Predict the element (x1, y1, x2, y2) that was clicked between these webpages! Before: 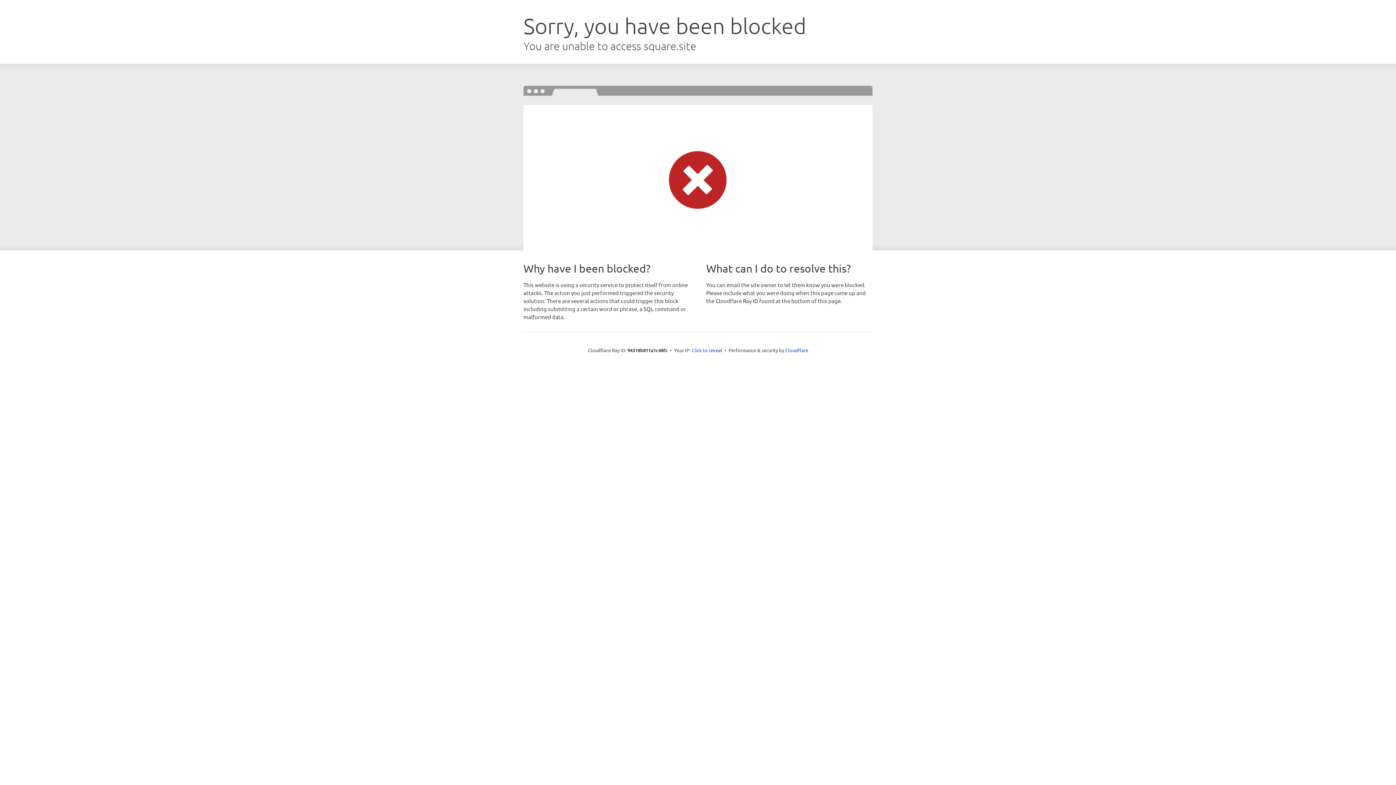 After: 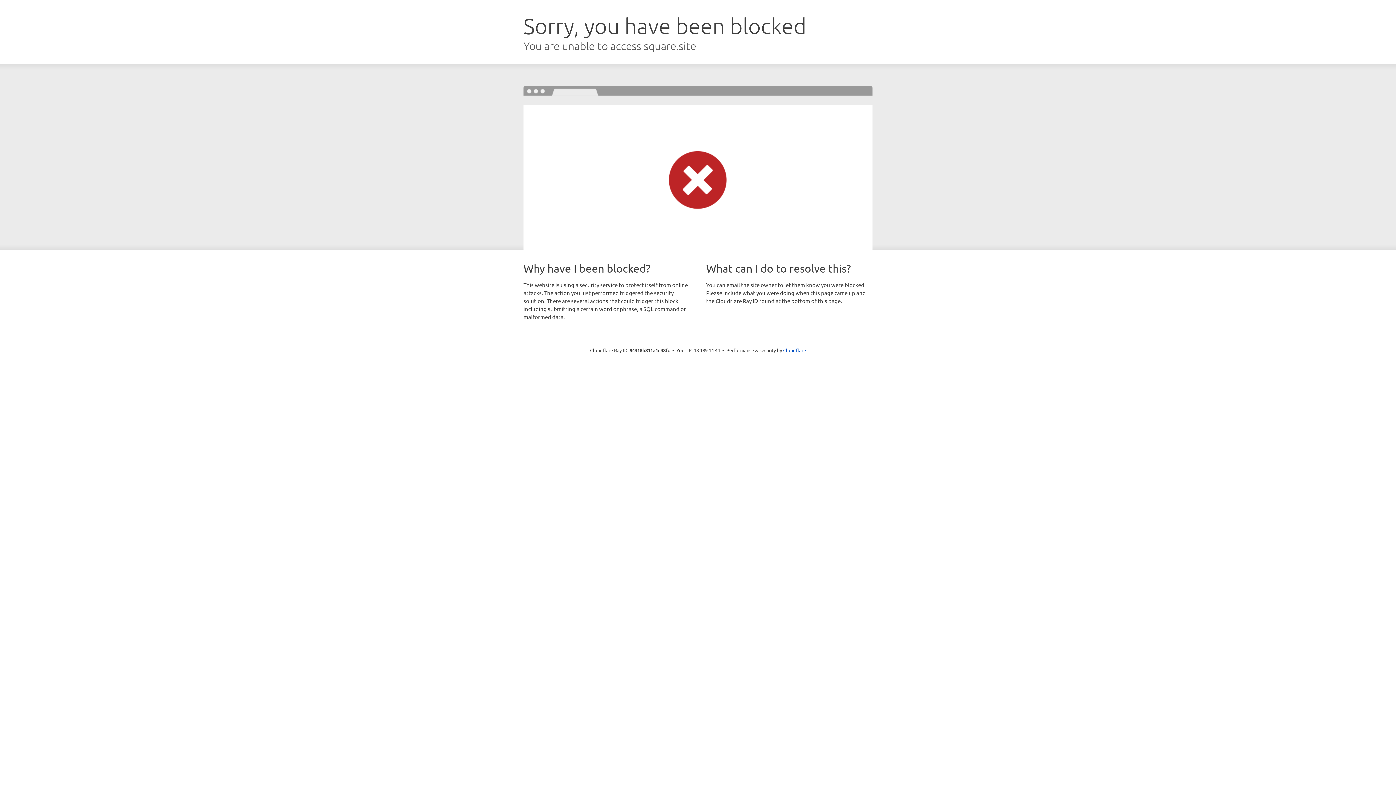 Action: bbox: (691, 346, 722, 353) label: Click to reveal